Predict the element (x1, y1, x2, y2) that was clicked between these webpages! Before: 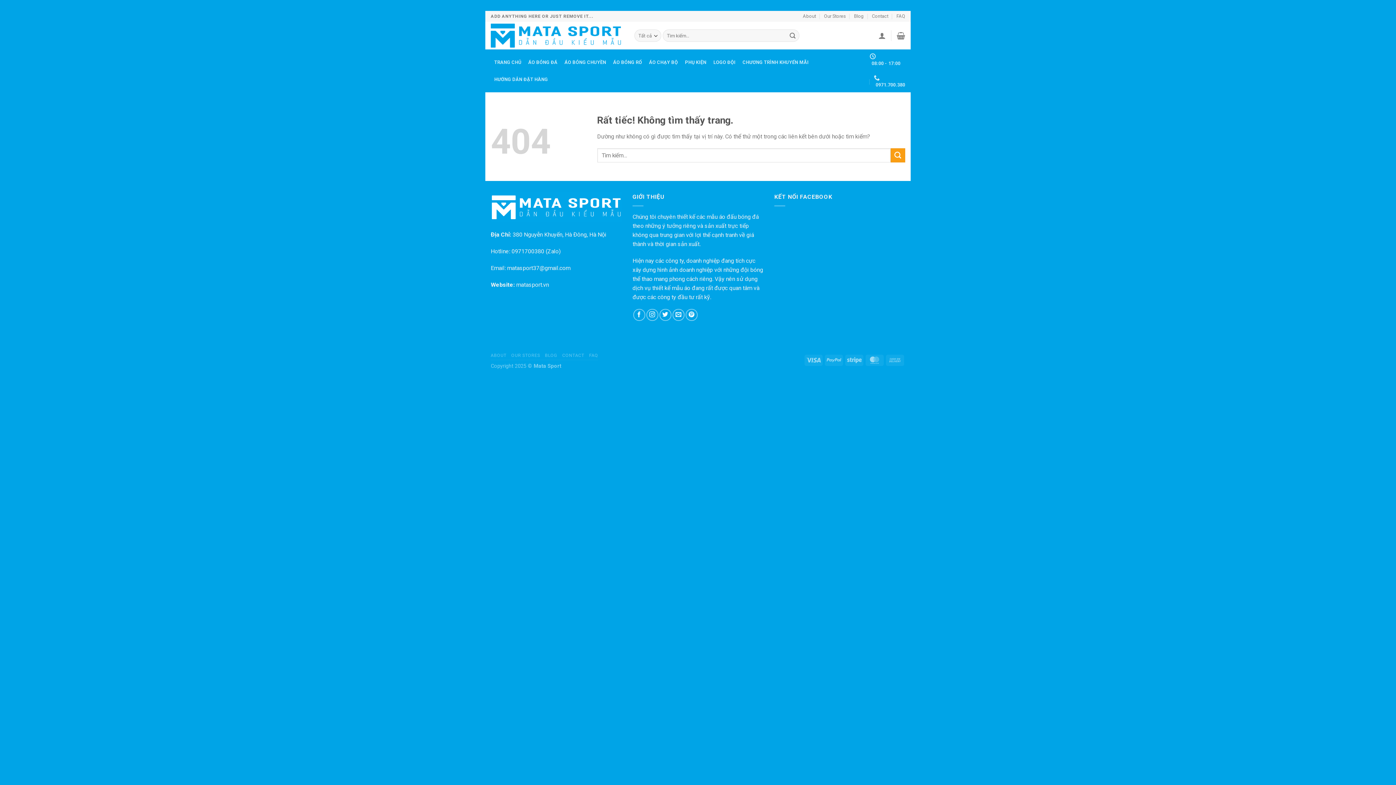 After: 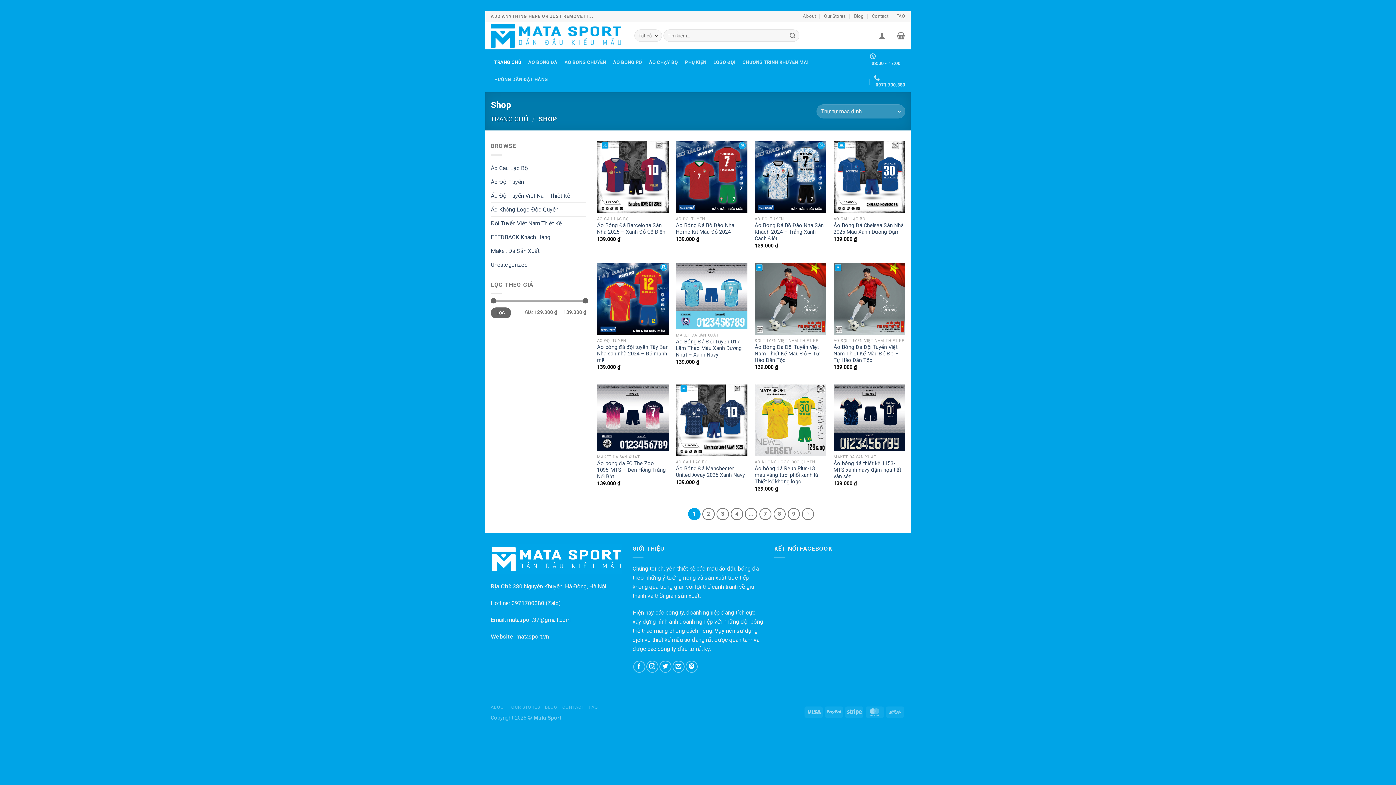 Action: label: TRANG CHỦ bbox: (490, 53, 524, 70)